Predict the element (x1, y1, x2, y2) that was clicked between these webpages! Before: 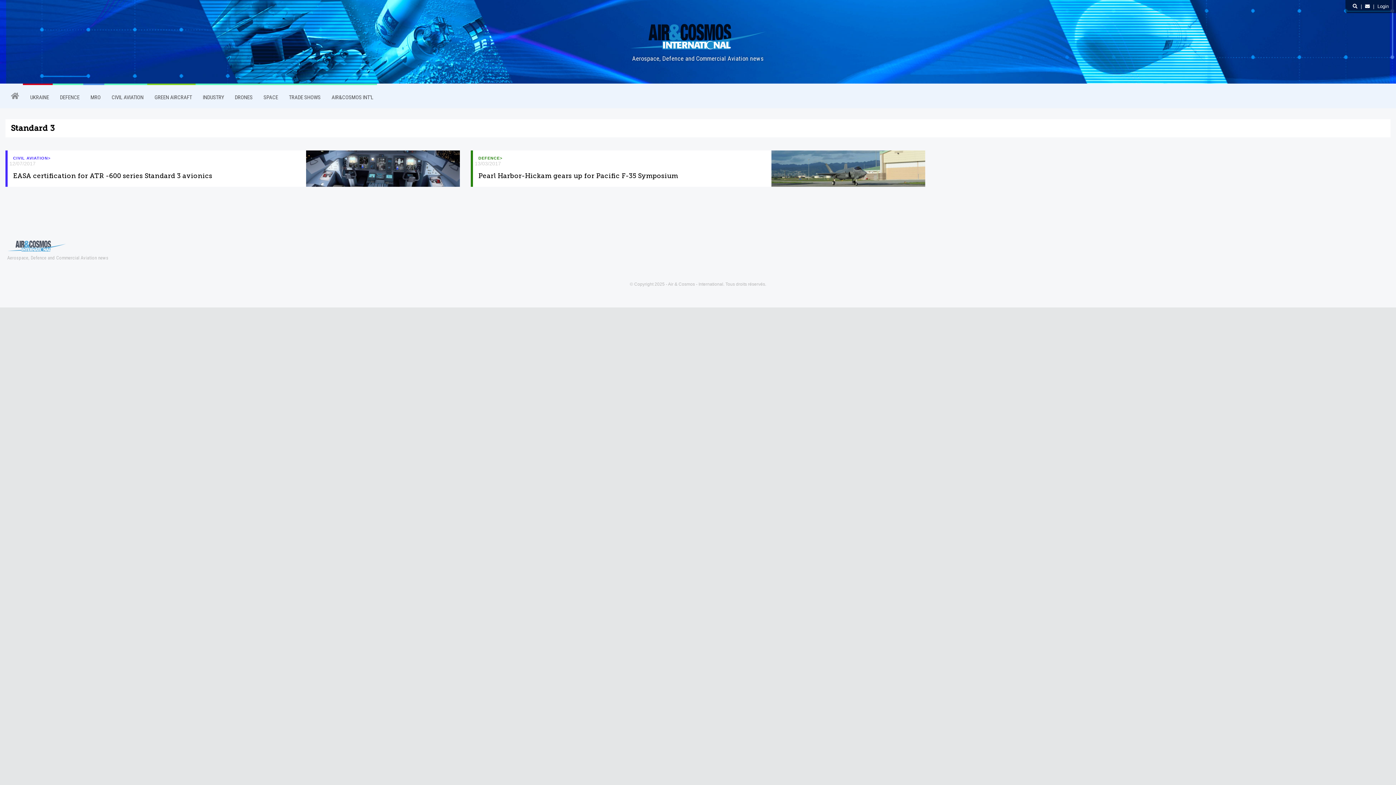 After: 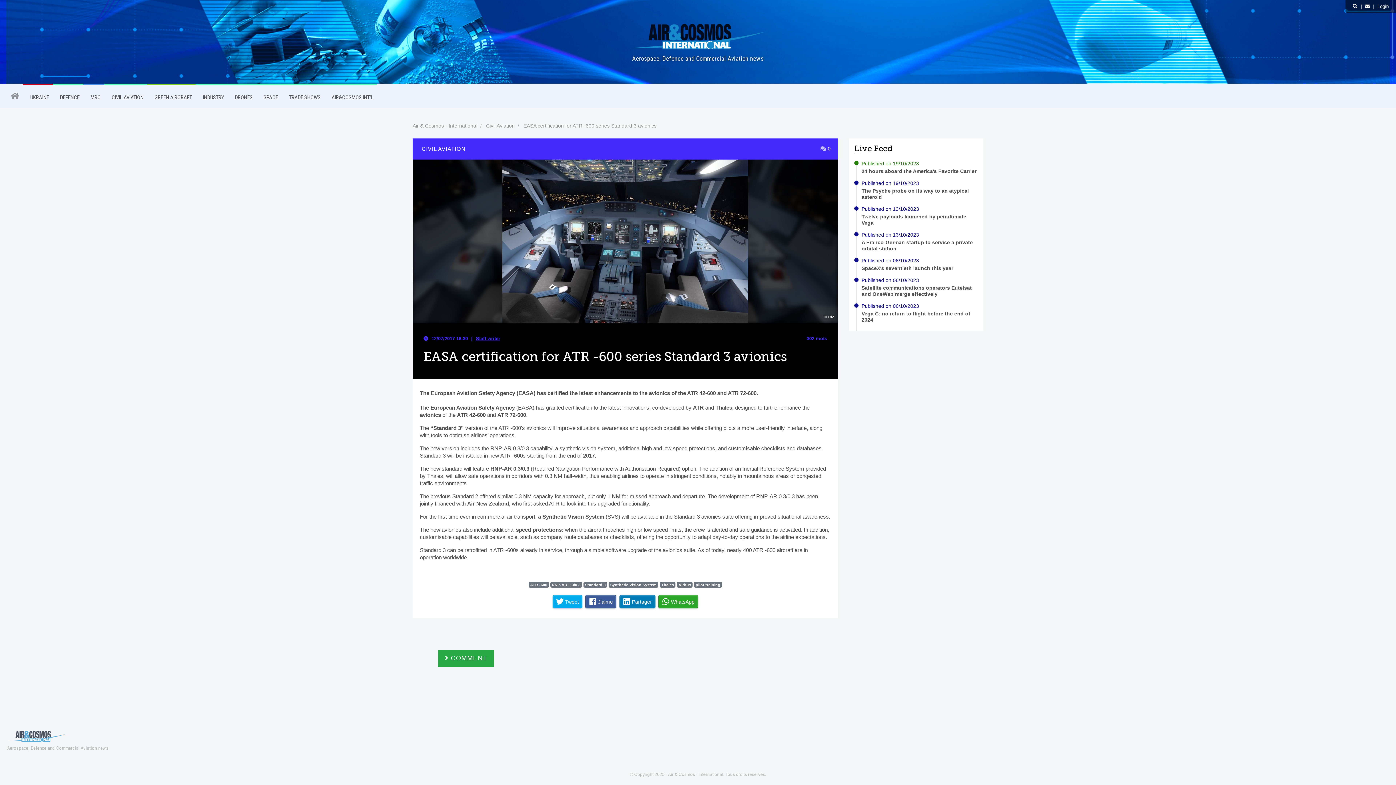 Action: label: CIVIL AVIATION>
12/07/2017
EASA certification for ATR -600 series Standard 3 avionics bbox: (5, 150, 459, 186)